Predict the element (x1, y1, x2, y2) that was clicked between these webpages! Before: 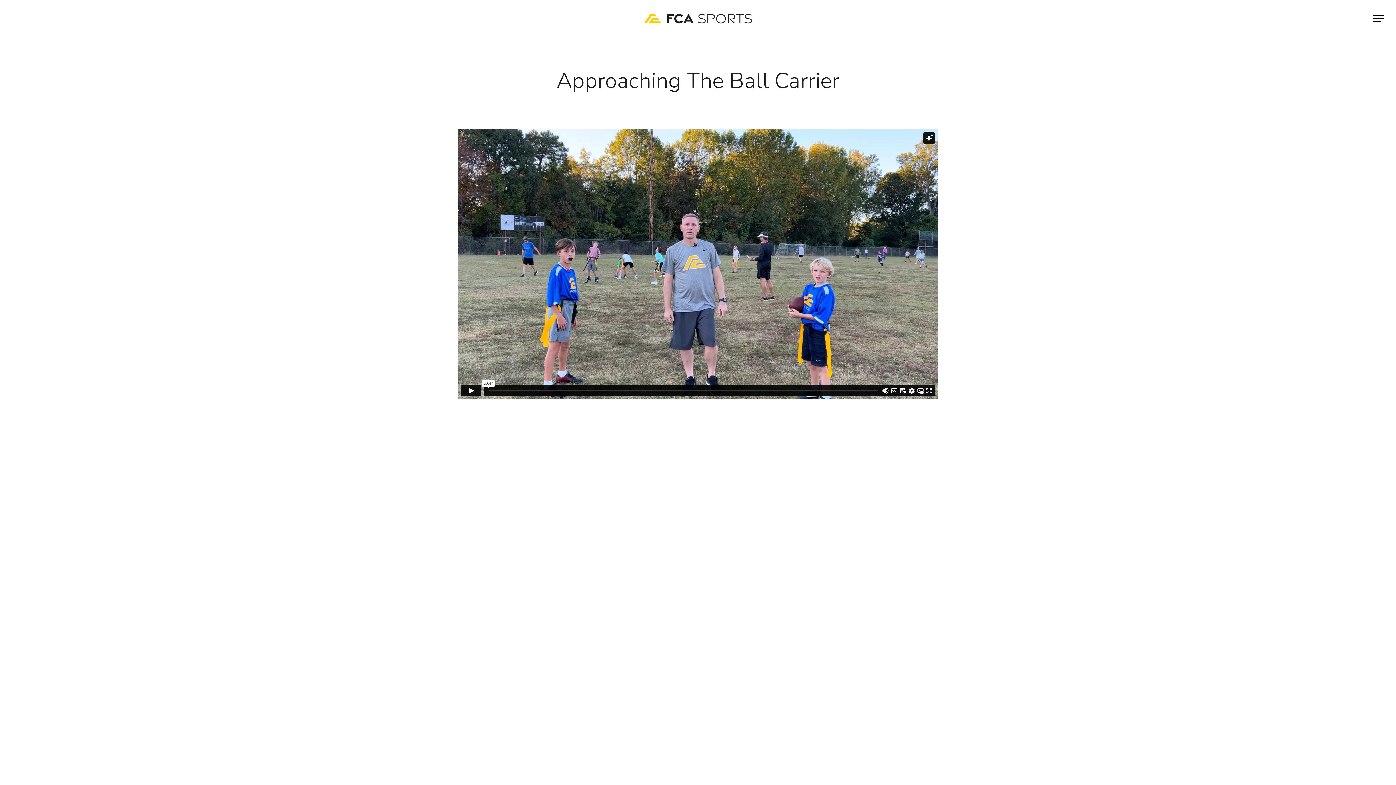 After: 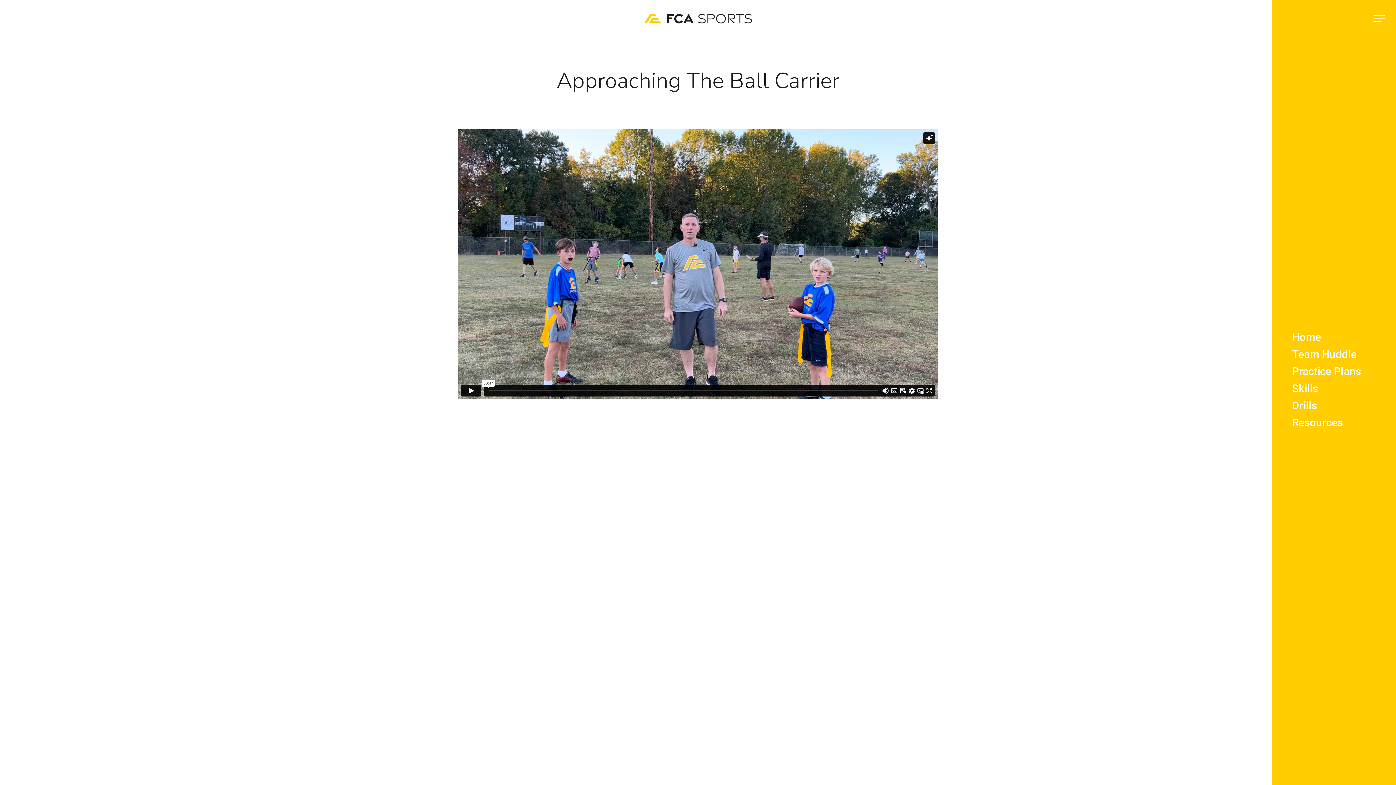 Action: bbox: (1373, 14, 1386, 22) label: Navigation Menu